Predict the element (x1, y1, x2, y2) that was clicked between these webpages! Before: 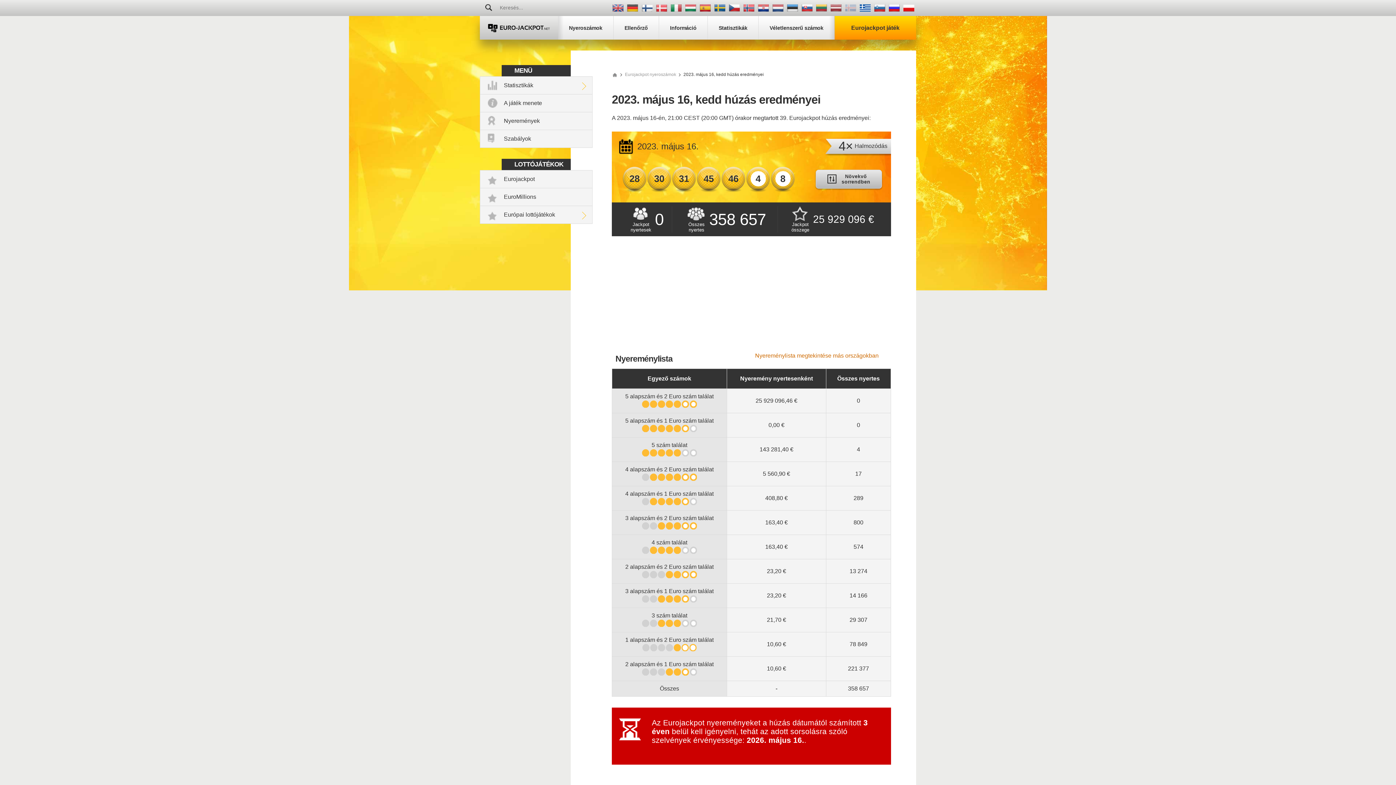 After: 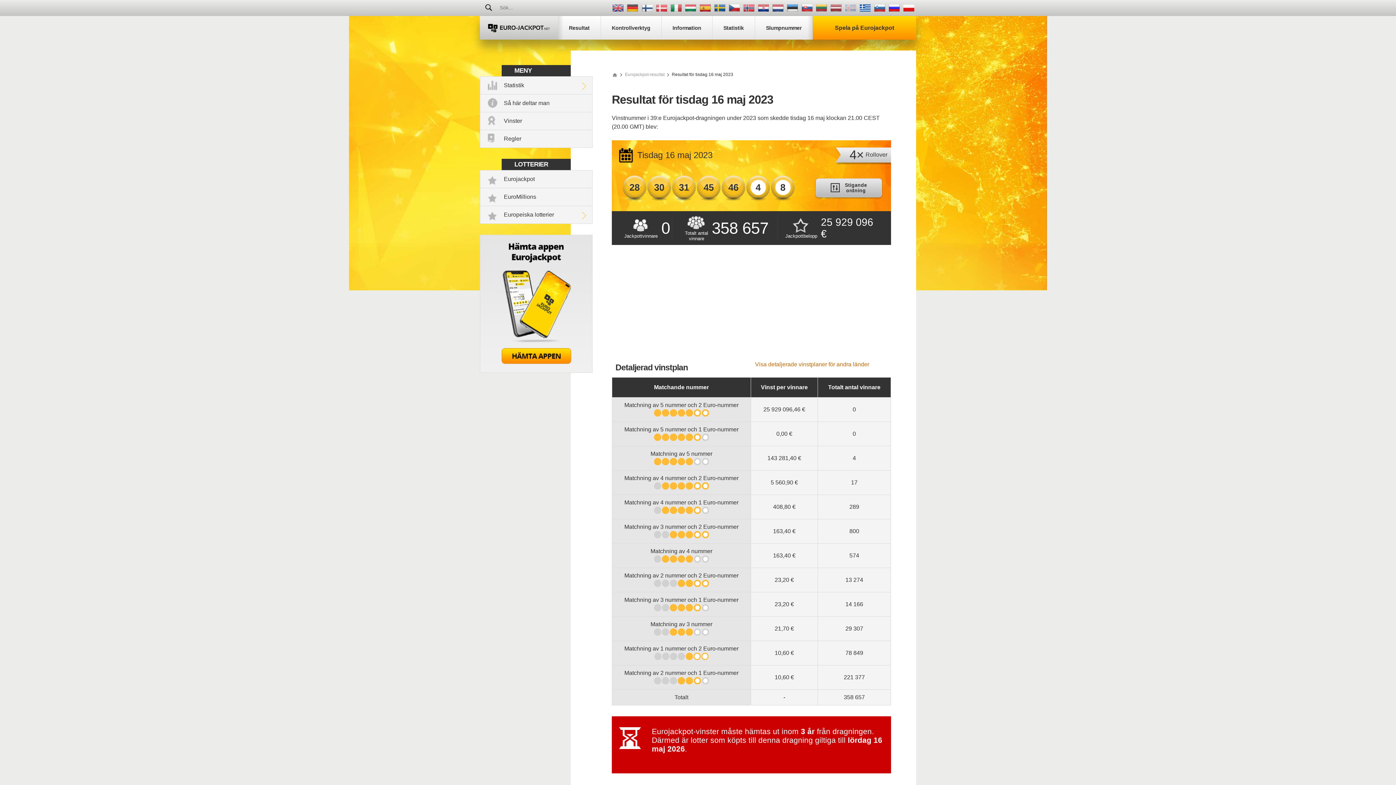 Action: bbox: (714, 4, 725, 11)